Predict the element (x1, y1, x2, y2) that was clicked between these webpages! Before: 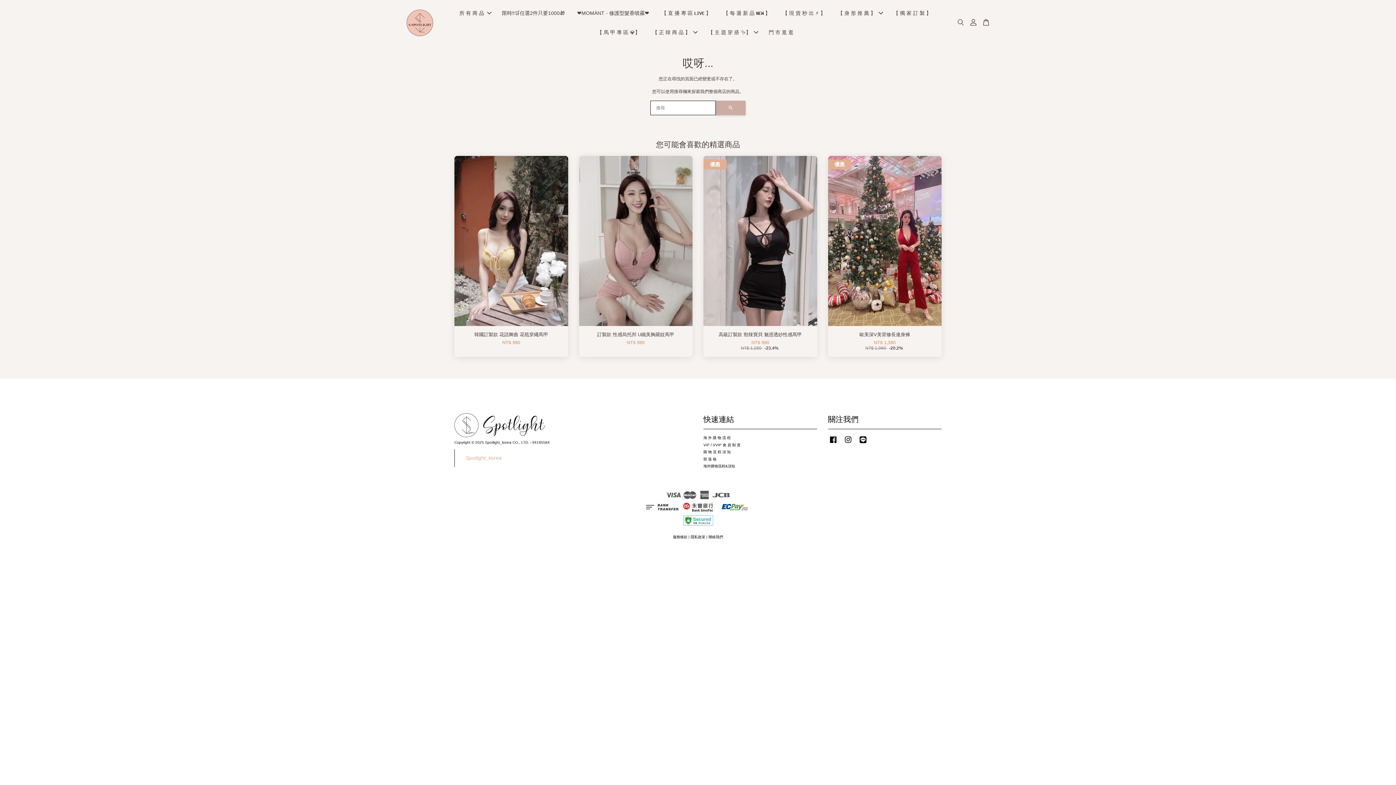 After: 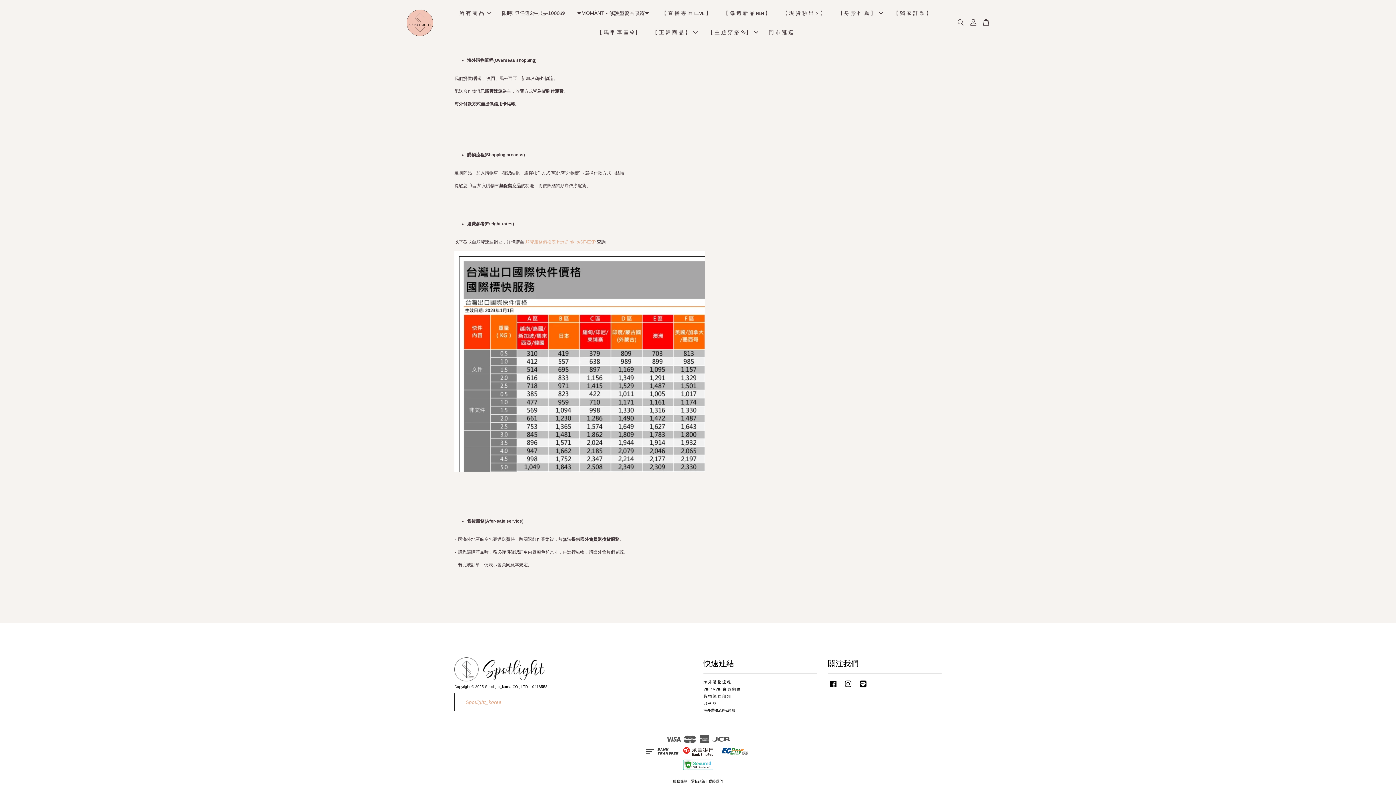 Action: label: 海 外 購 物 流 程 bbox: (703, 436, 730, 440)